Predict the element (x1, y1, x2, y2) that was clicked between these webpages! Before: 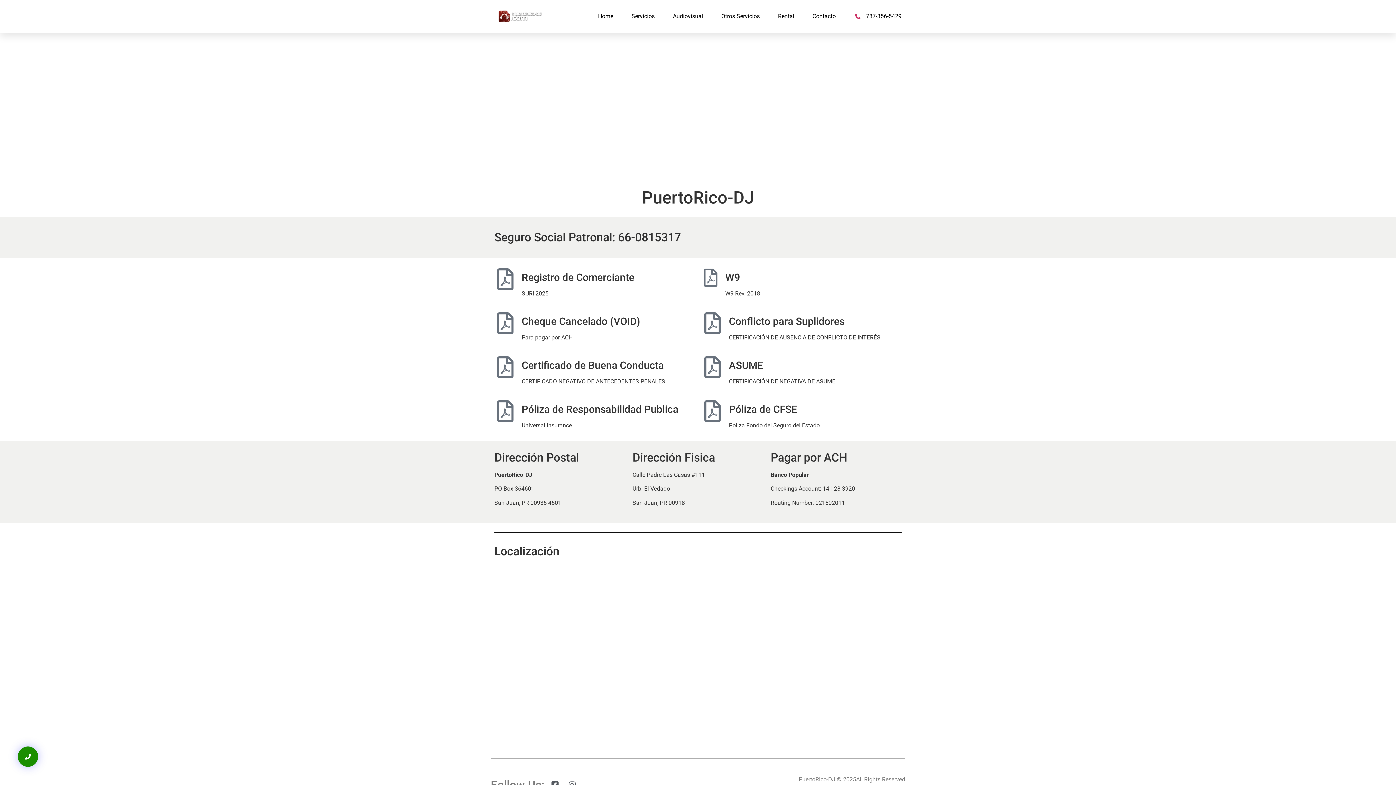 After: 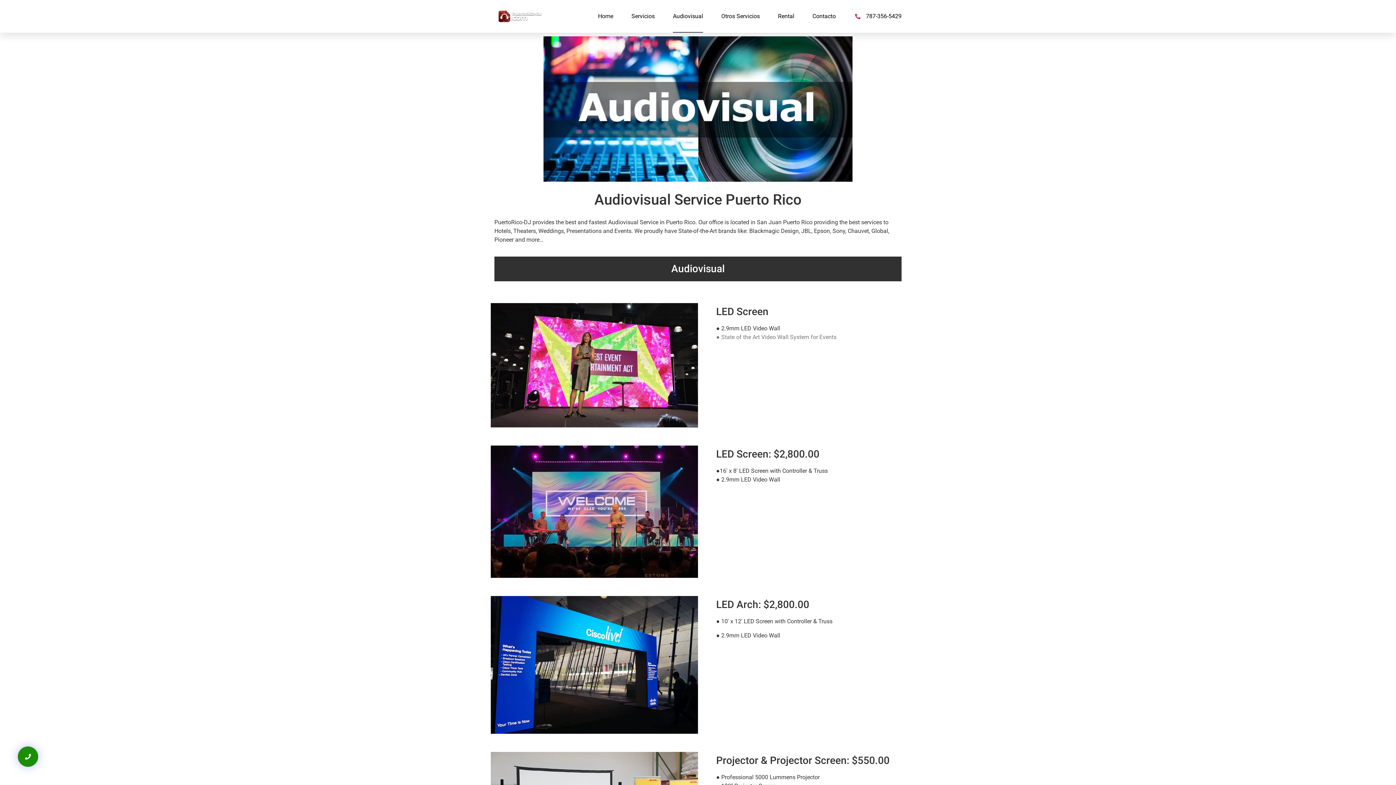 Action: bbox: (673, 0, 703, 32) label: Audiovisual